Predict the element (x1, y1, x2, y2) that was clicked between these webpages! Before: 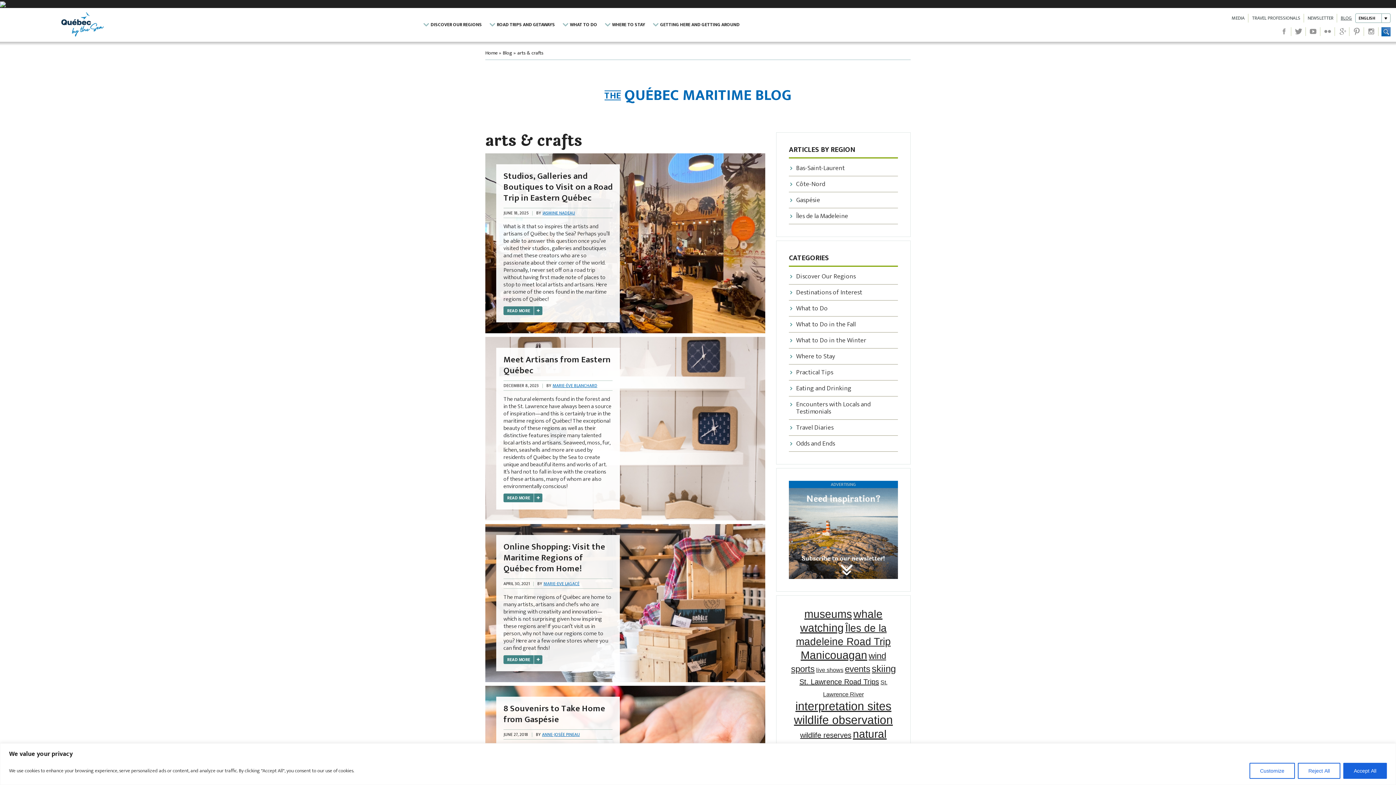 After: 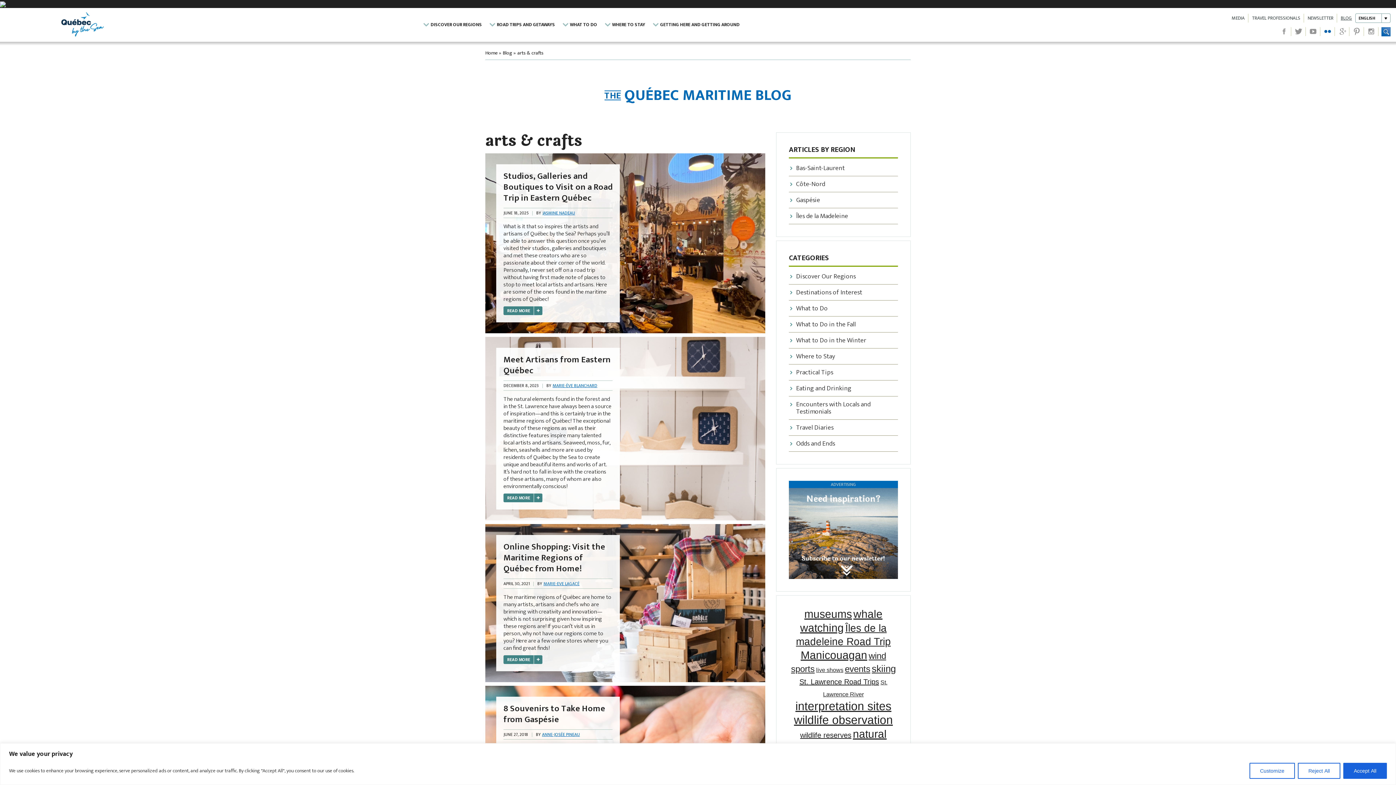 Action: bbox: (1323, 27, 1332, 37)